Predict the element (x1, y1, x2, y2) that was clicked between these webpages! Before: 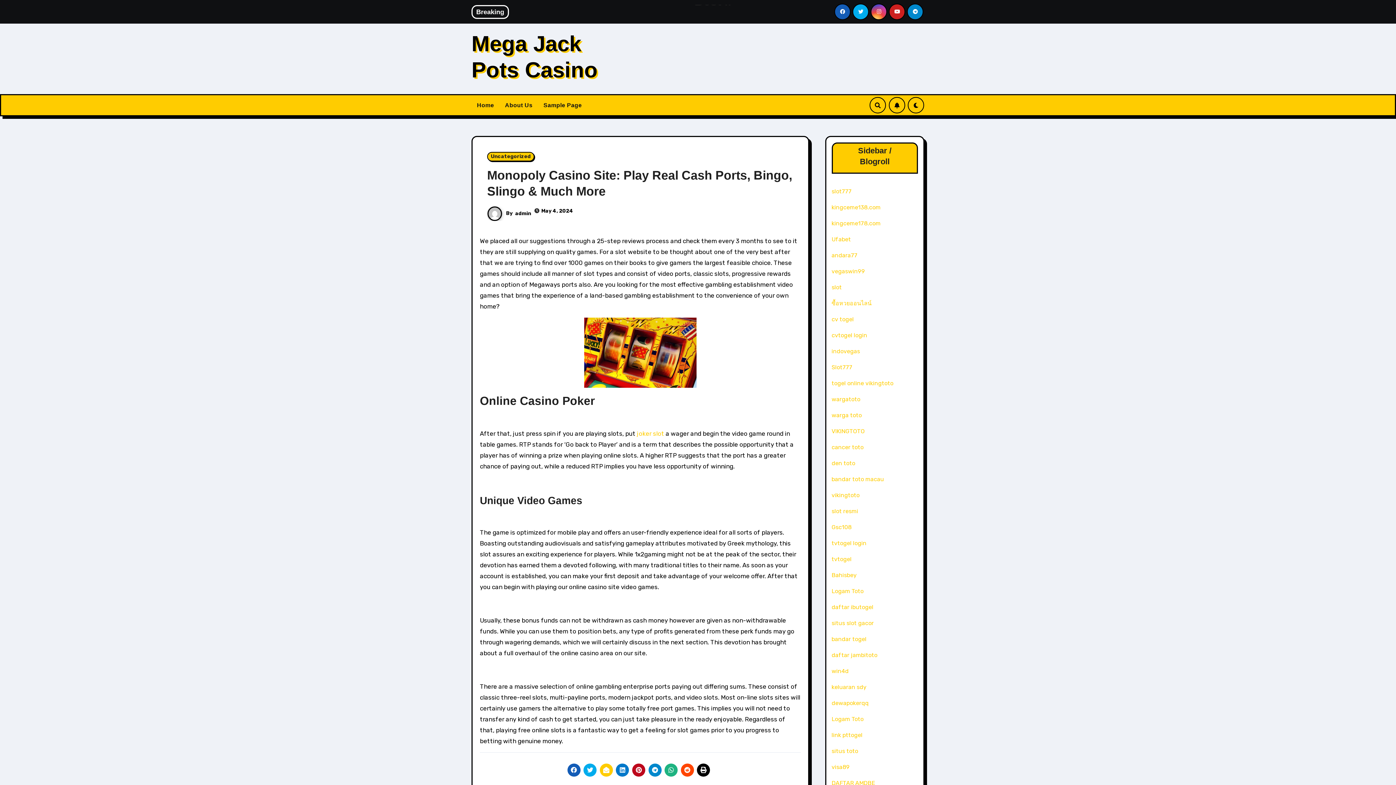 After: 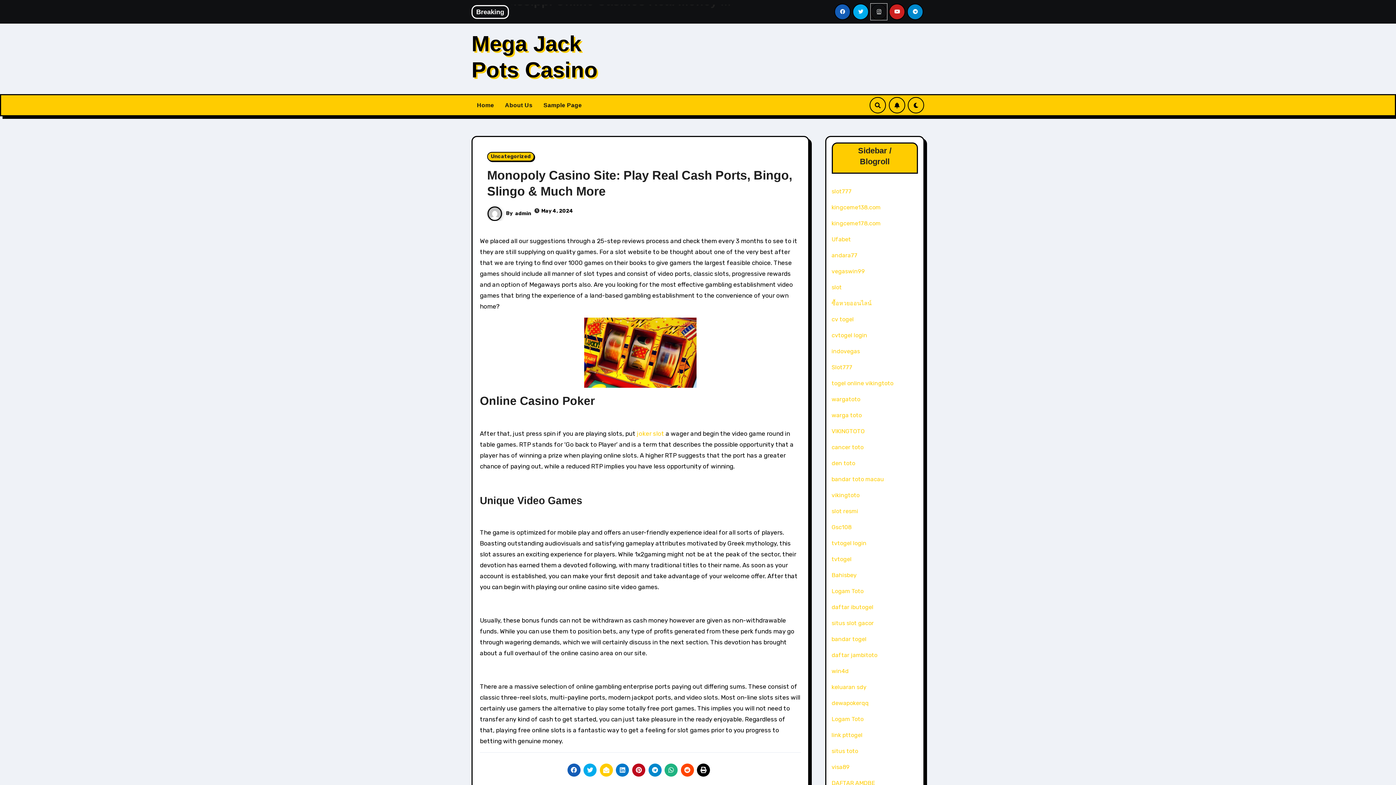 Action: bbox: (871, 3, 887, 20)